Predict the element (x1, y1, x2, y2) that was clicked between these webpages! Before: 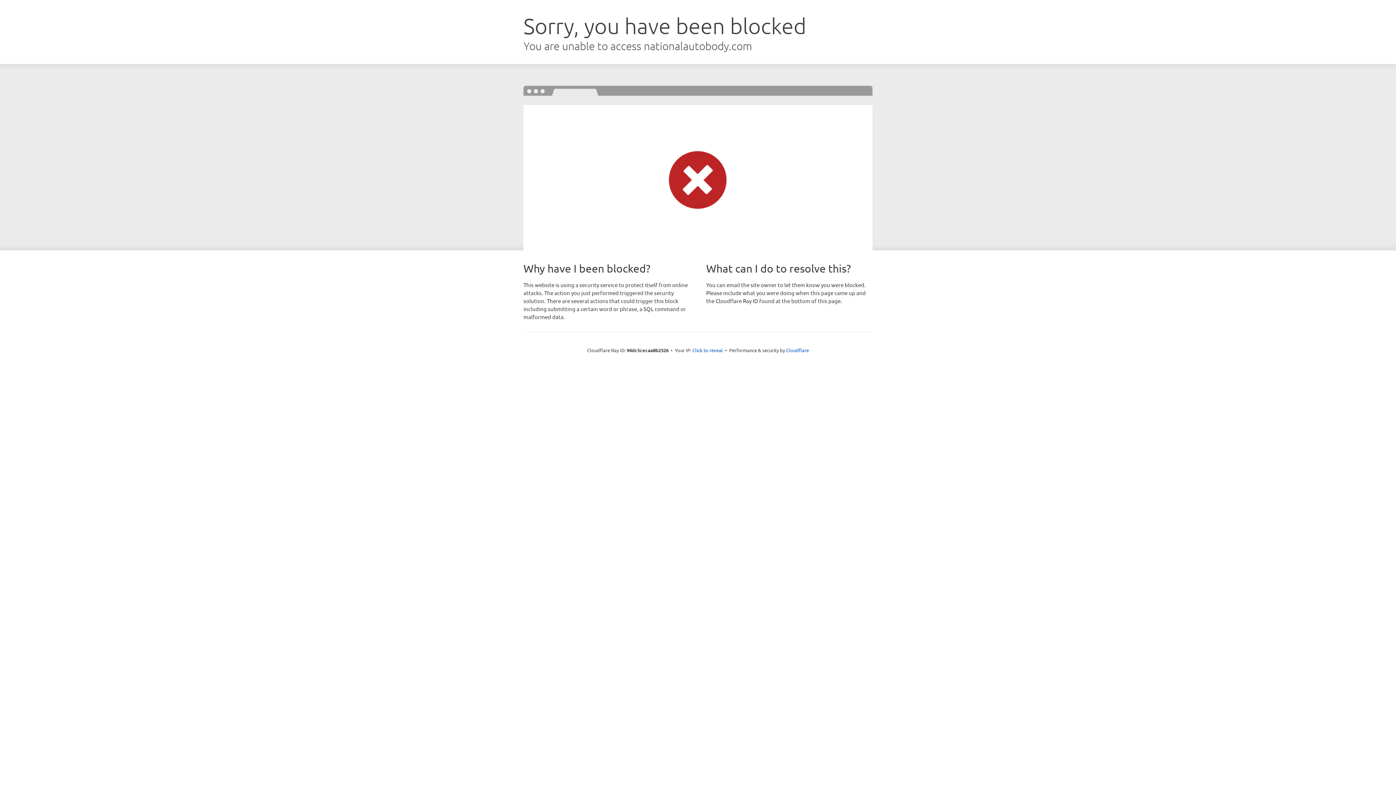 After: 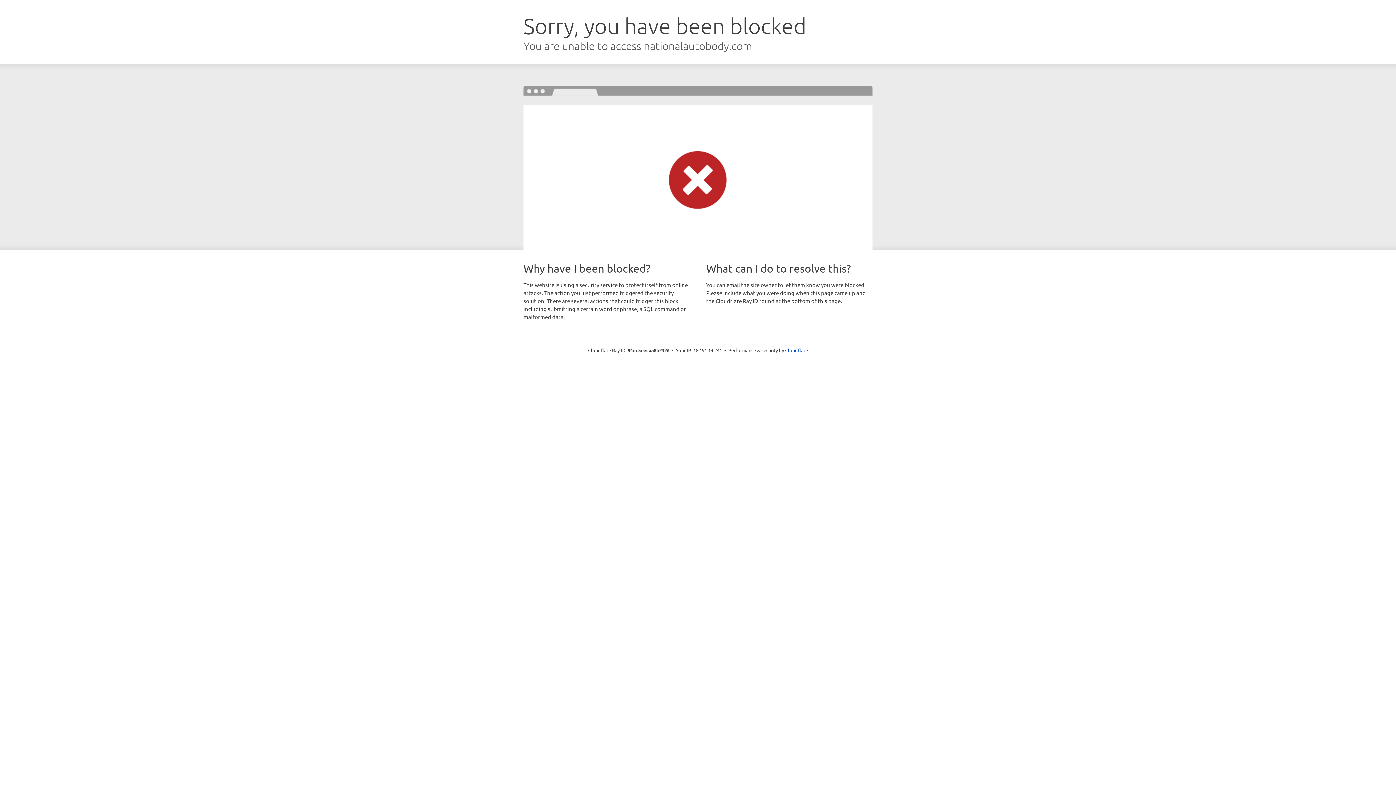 Action: label: Click to reveal bbox: (692, 346, 723, 353)